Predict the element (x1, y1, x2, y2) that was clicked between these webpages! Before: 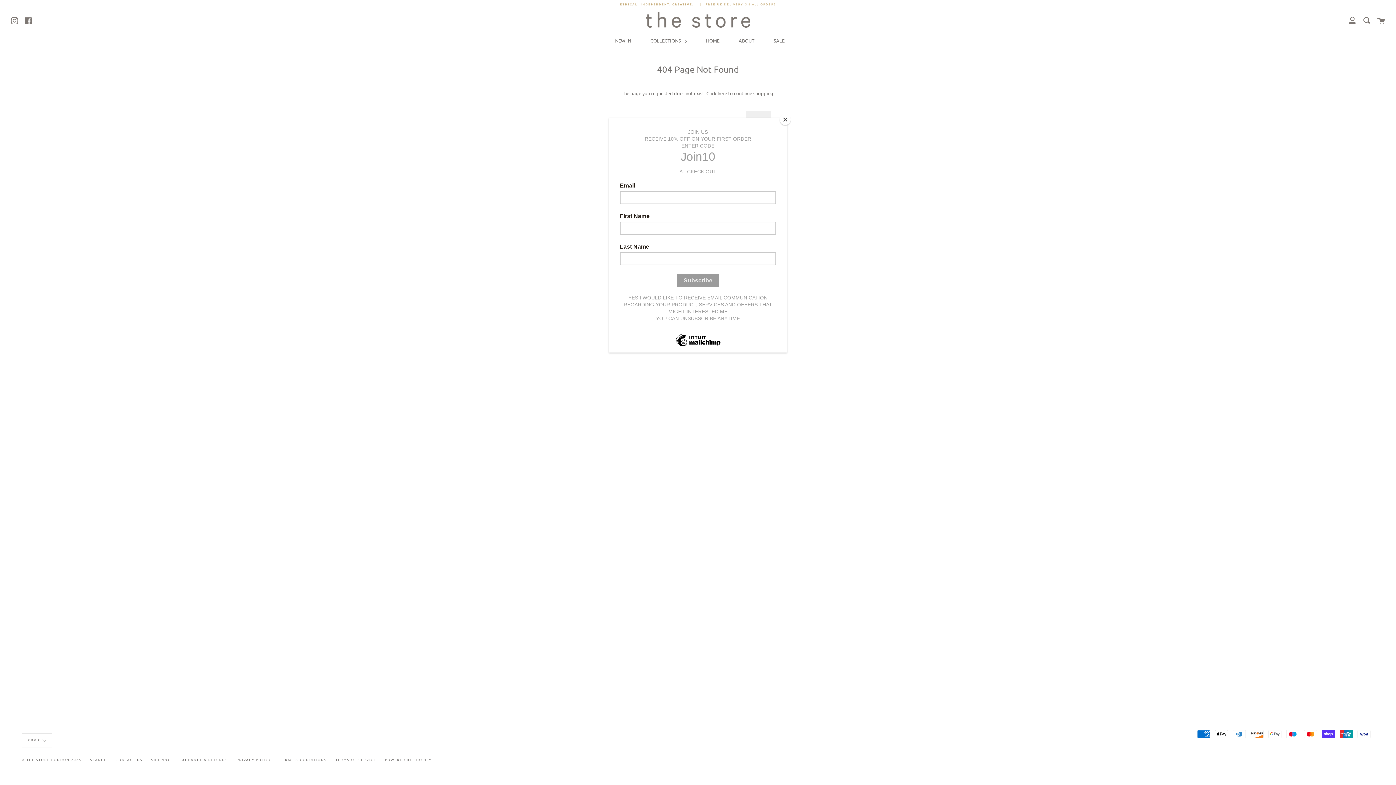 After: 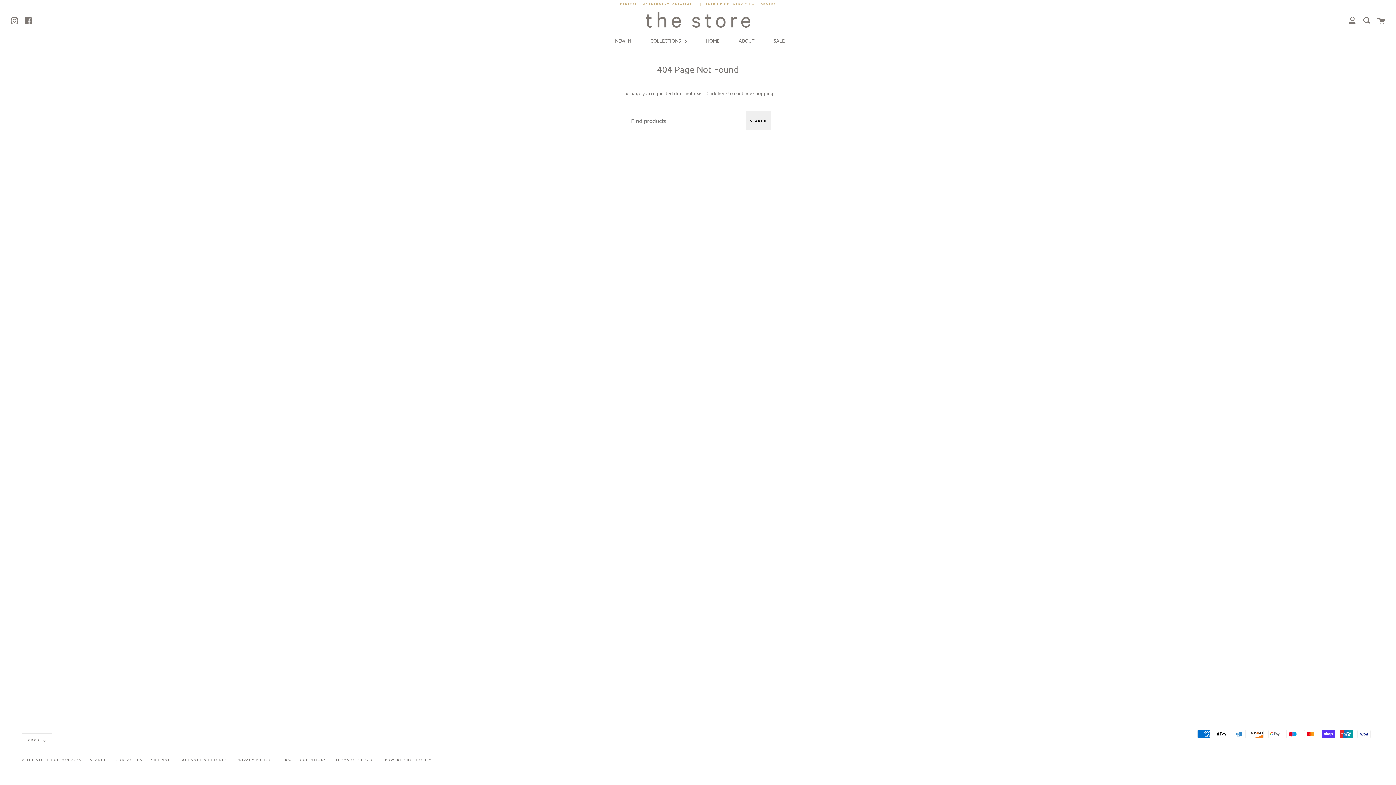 Action: label: Close bbox: (780, 114, 790, 125)